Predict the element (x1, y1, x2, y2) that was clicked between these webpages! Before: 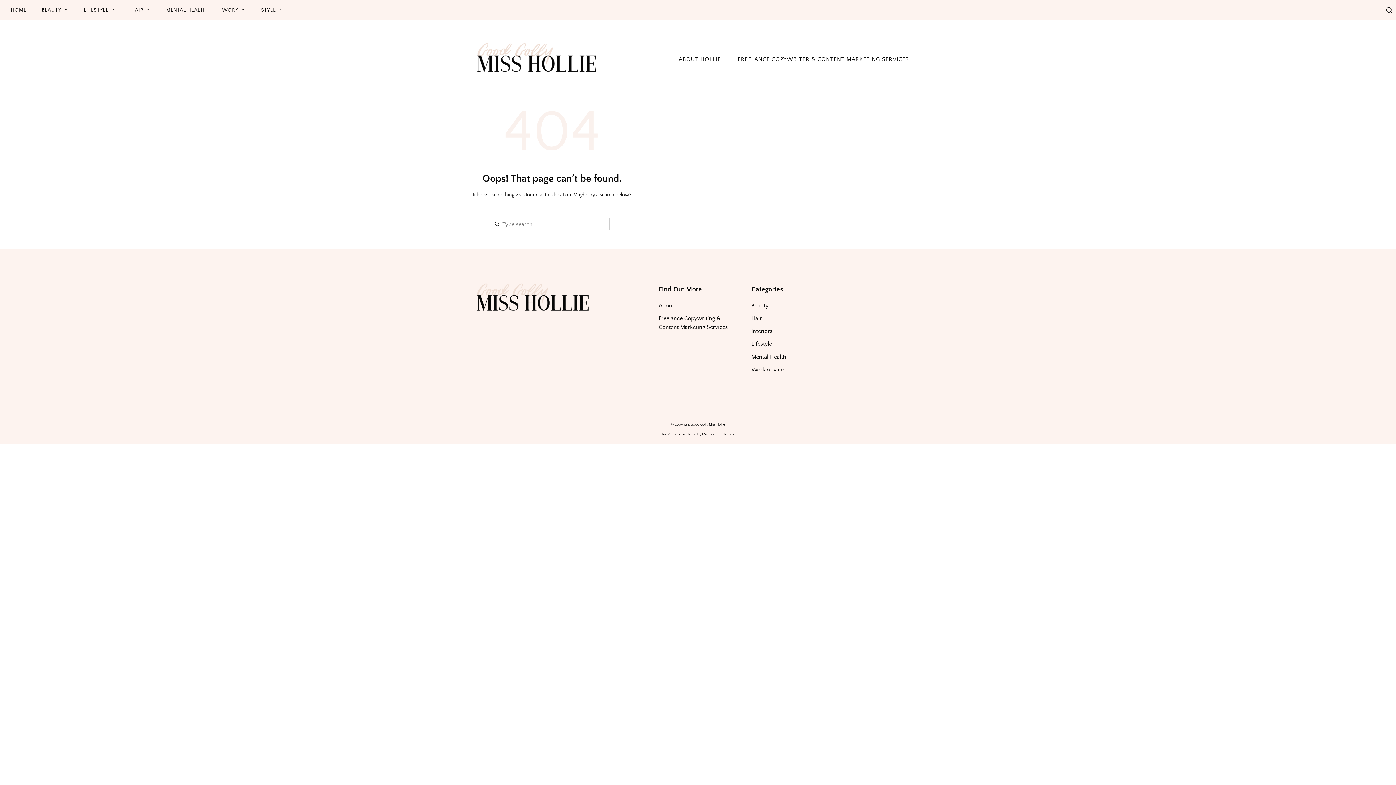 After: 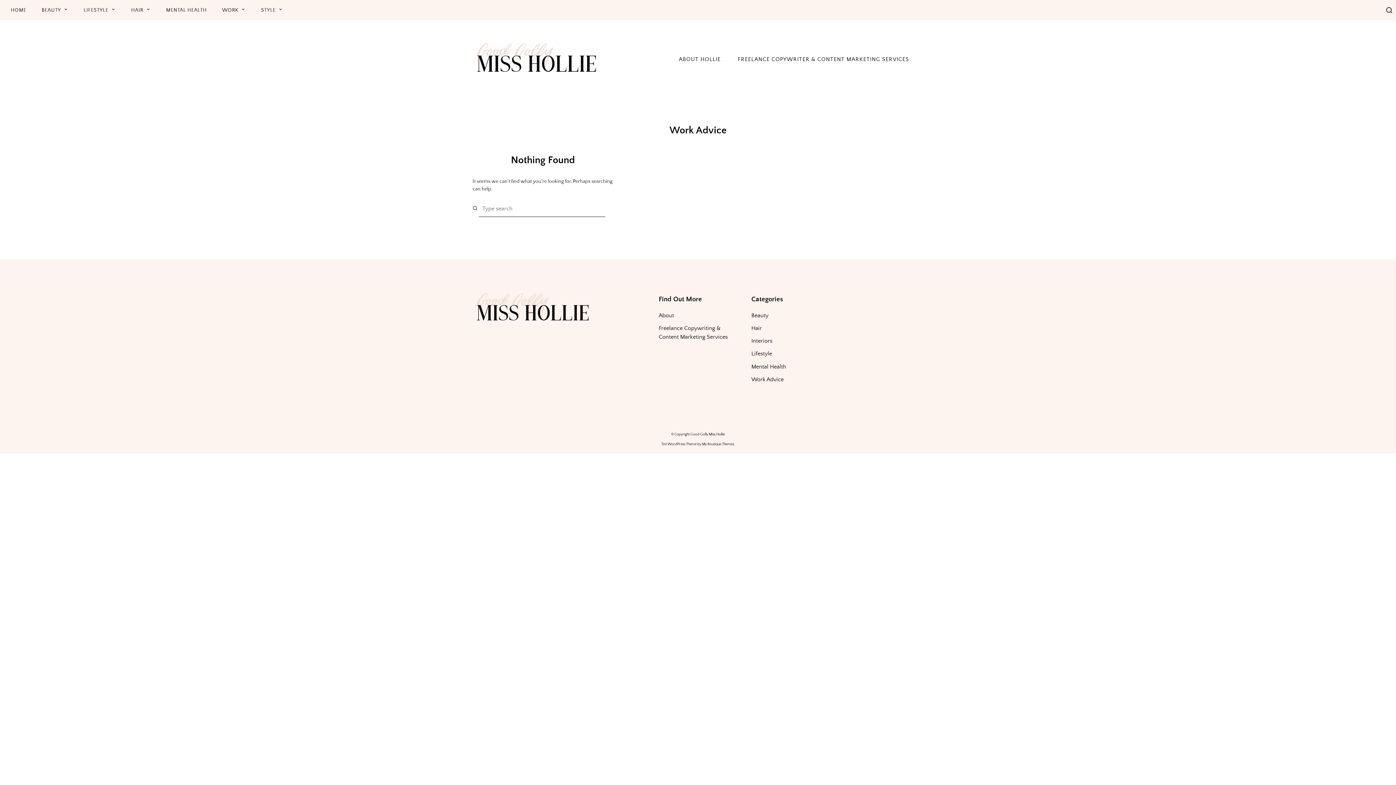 Action: bbox: (751, 366, 783, 373) label: Work Advice